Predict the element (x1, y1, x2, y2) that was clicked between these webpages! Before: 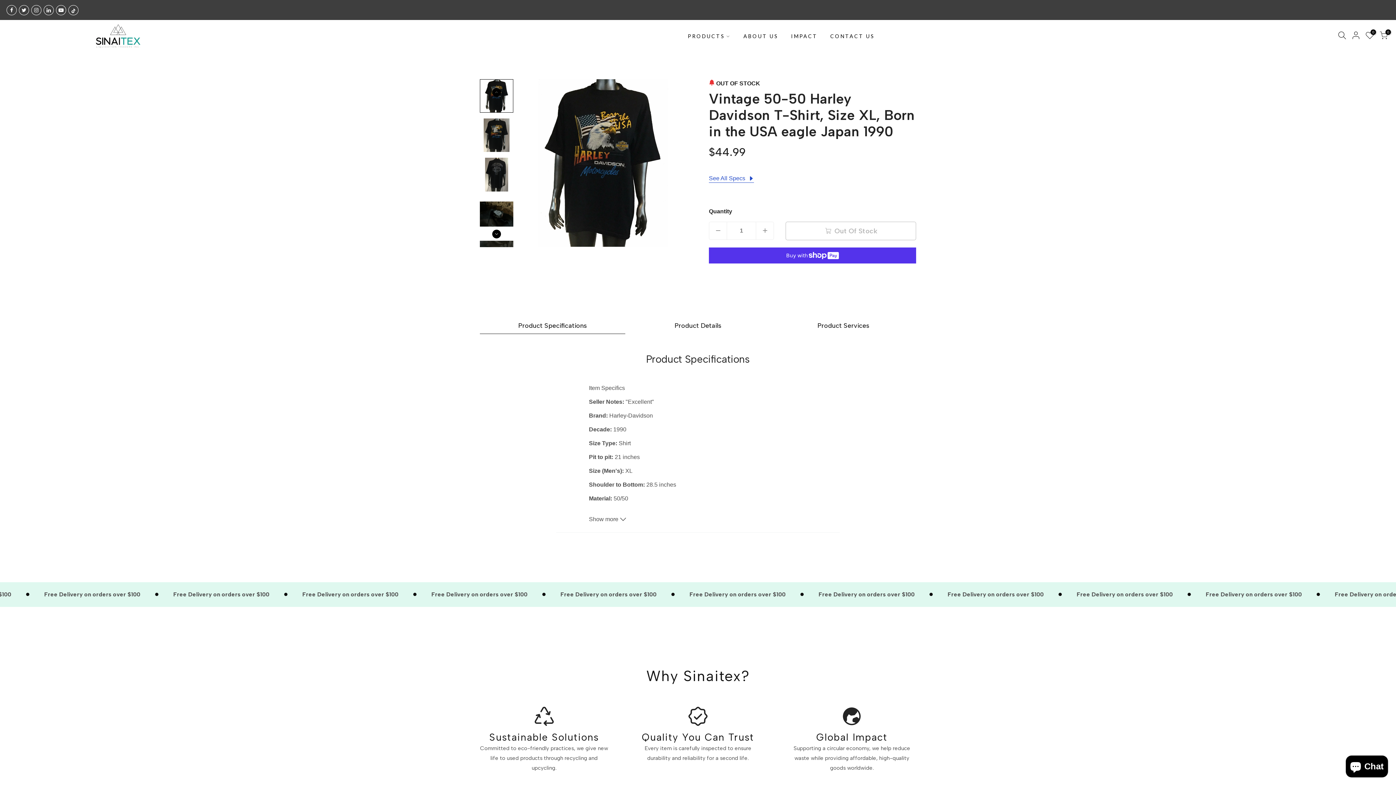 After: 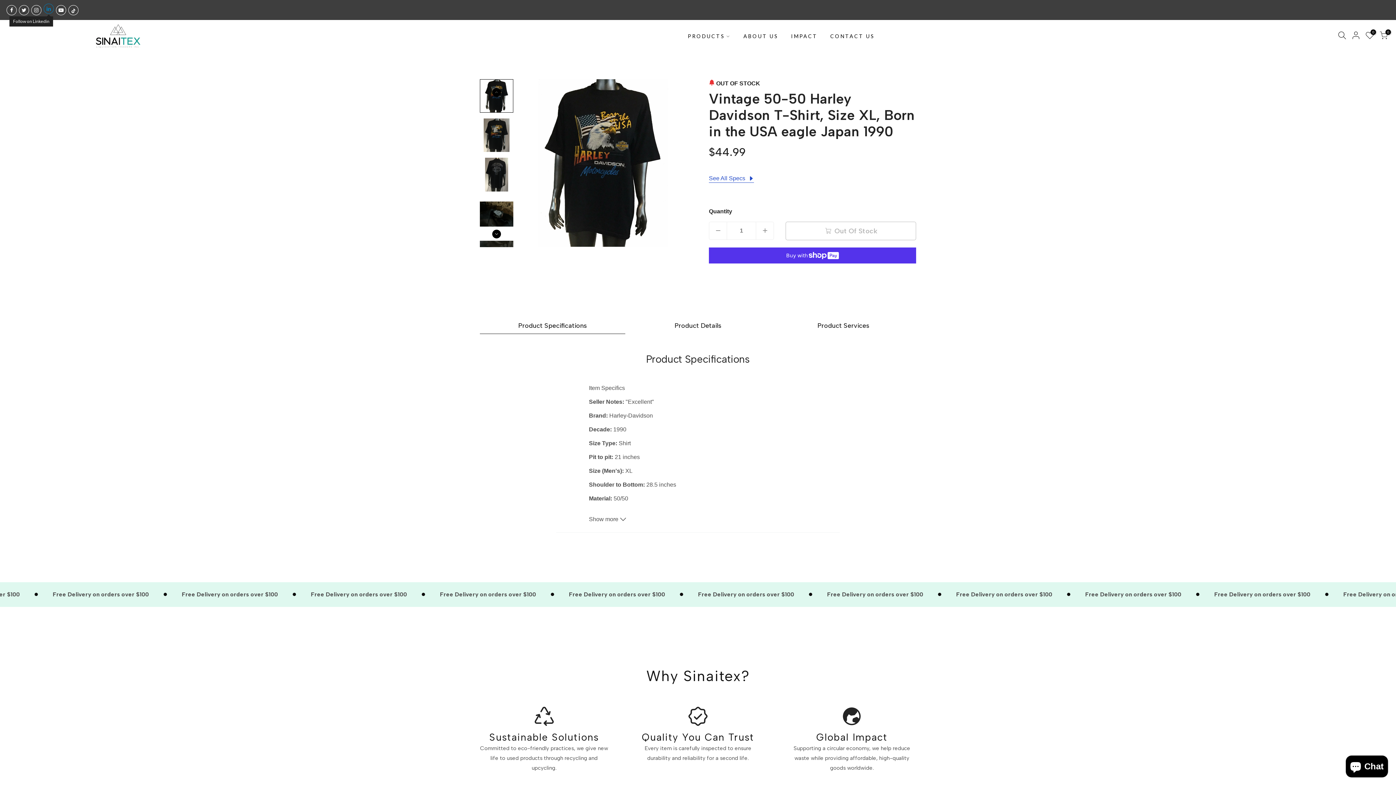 Action: bbox: (43, 4, 53, 15)